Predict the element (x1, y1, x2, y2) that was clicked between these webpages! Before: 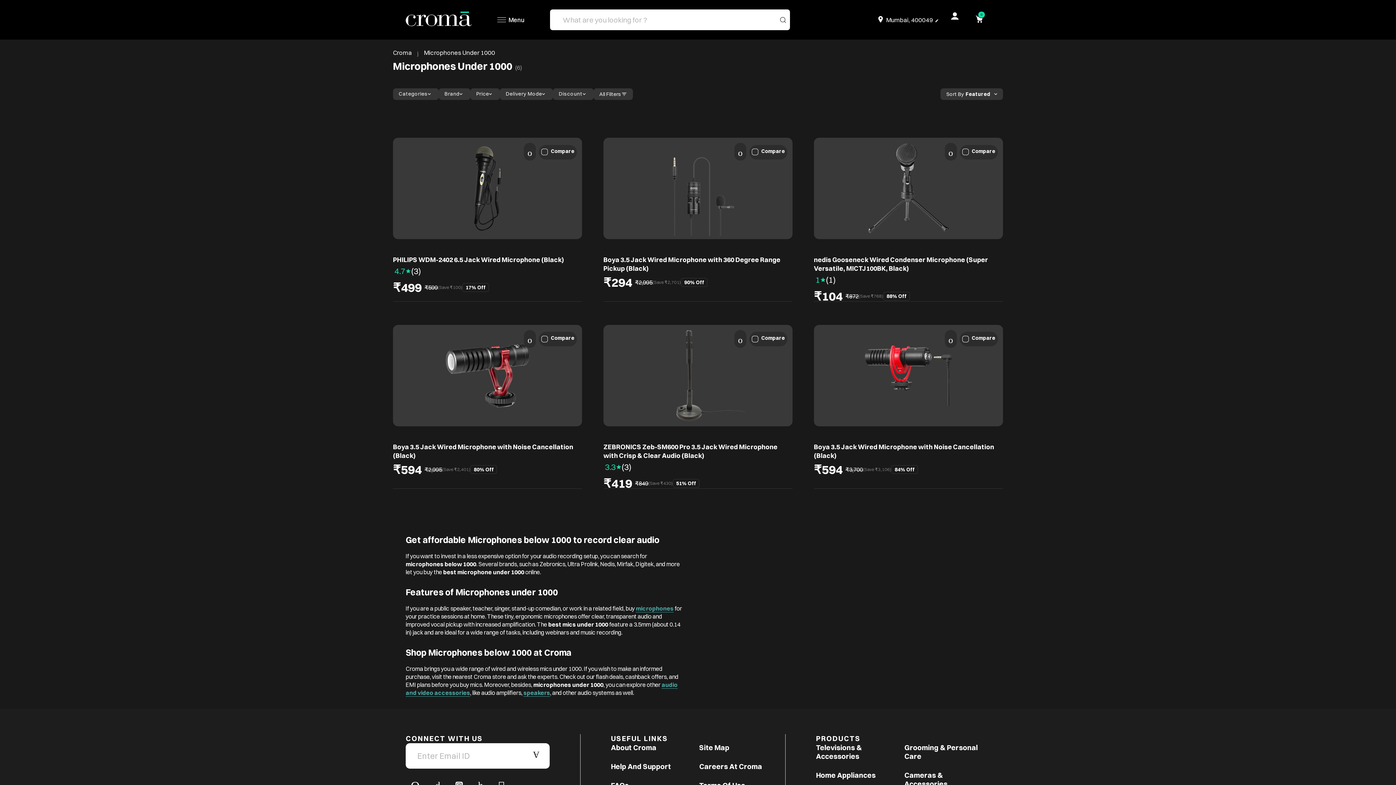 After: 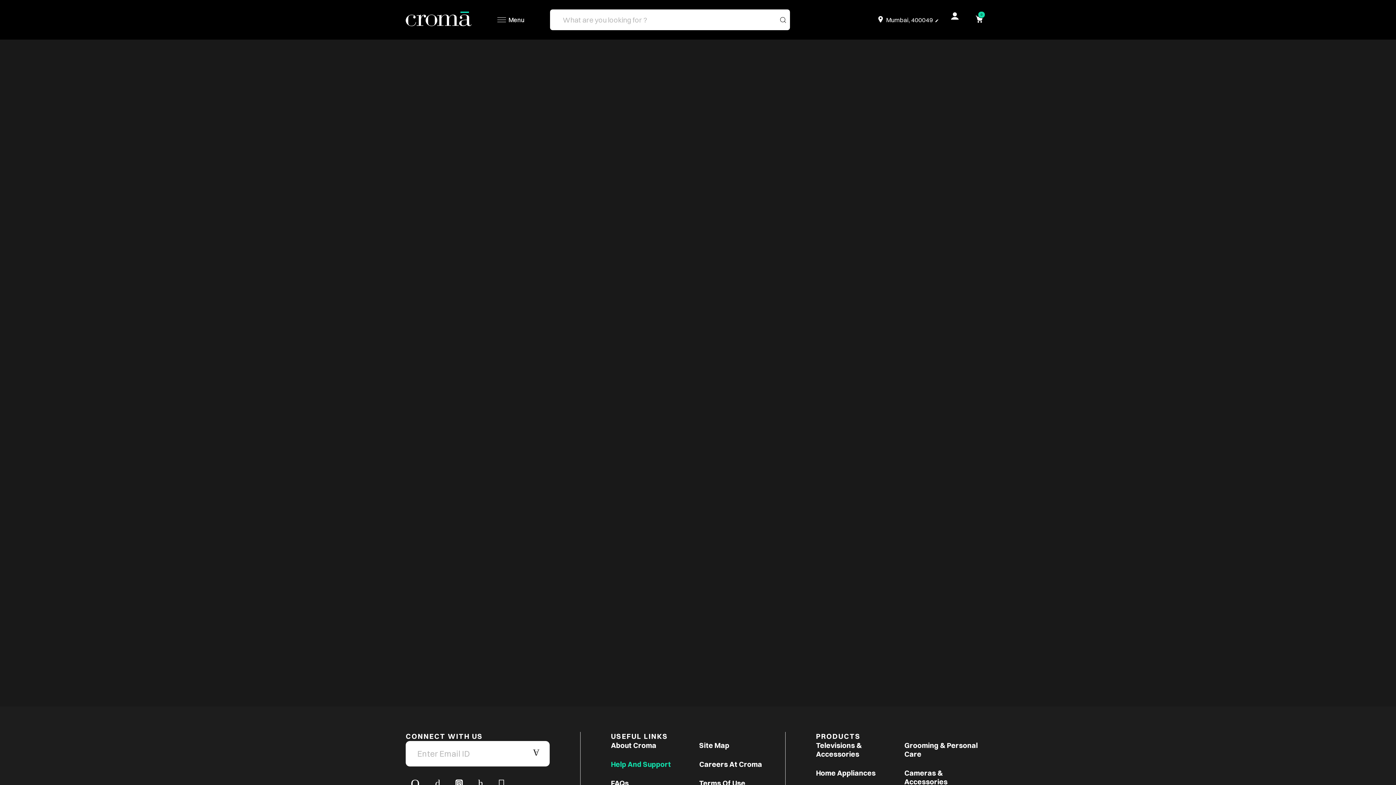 Action: label: Help And Support bbox: (611, 762, 671, 781)